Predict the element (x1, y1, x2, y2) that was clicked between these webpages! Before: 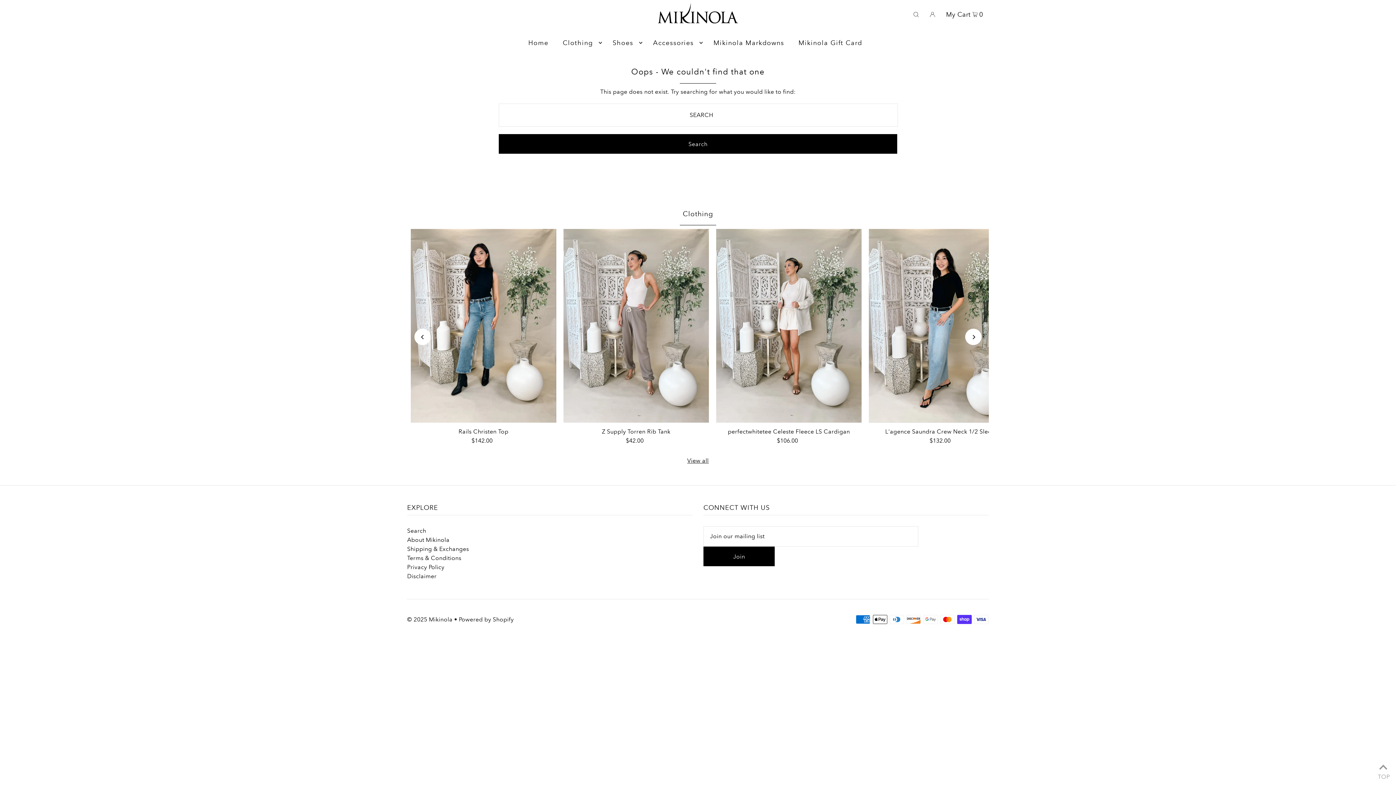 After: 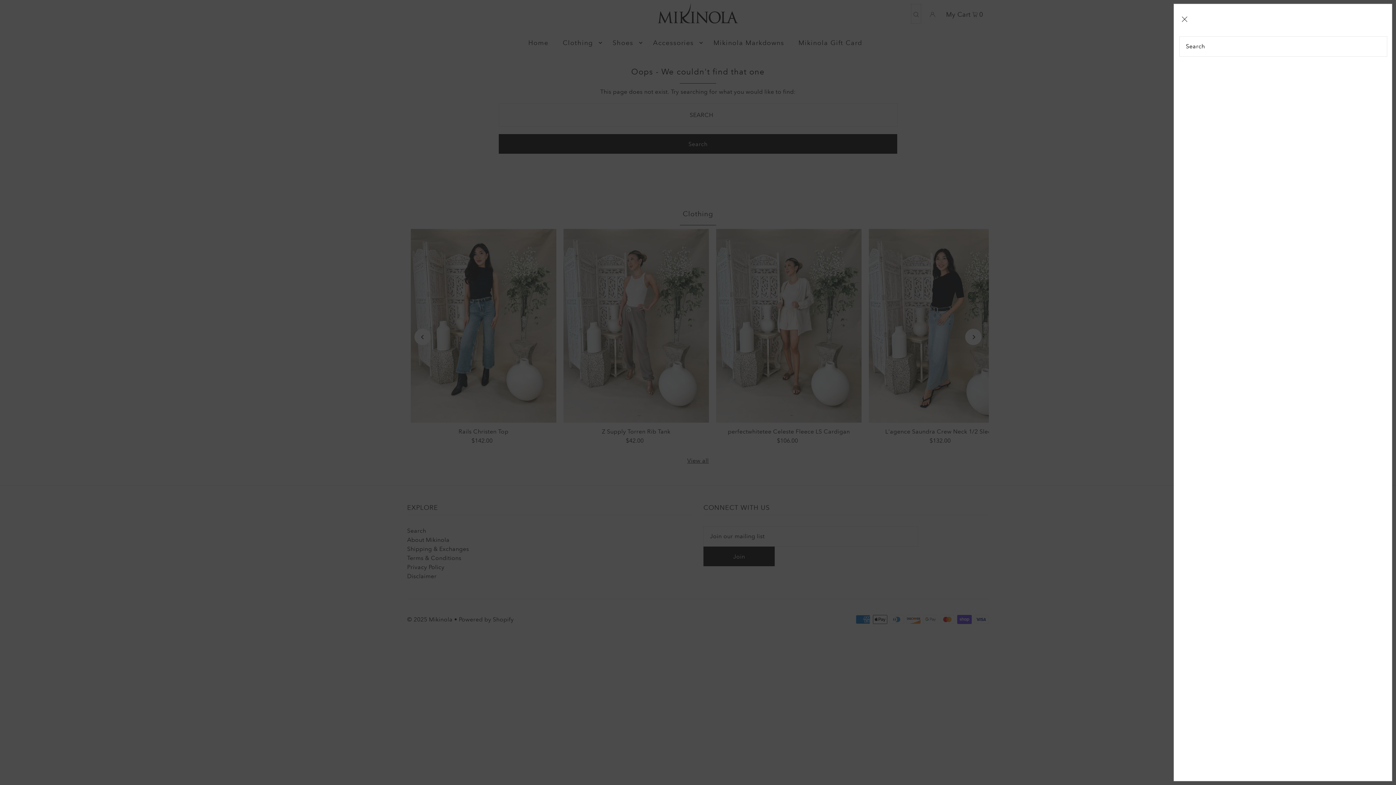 Action: label: Open Search bbox: (911, 4, 921, 23)